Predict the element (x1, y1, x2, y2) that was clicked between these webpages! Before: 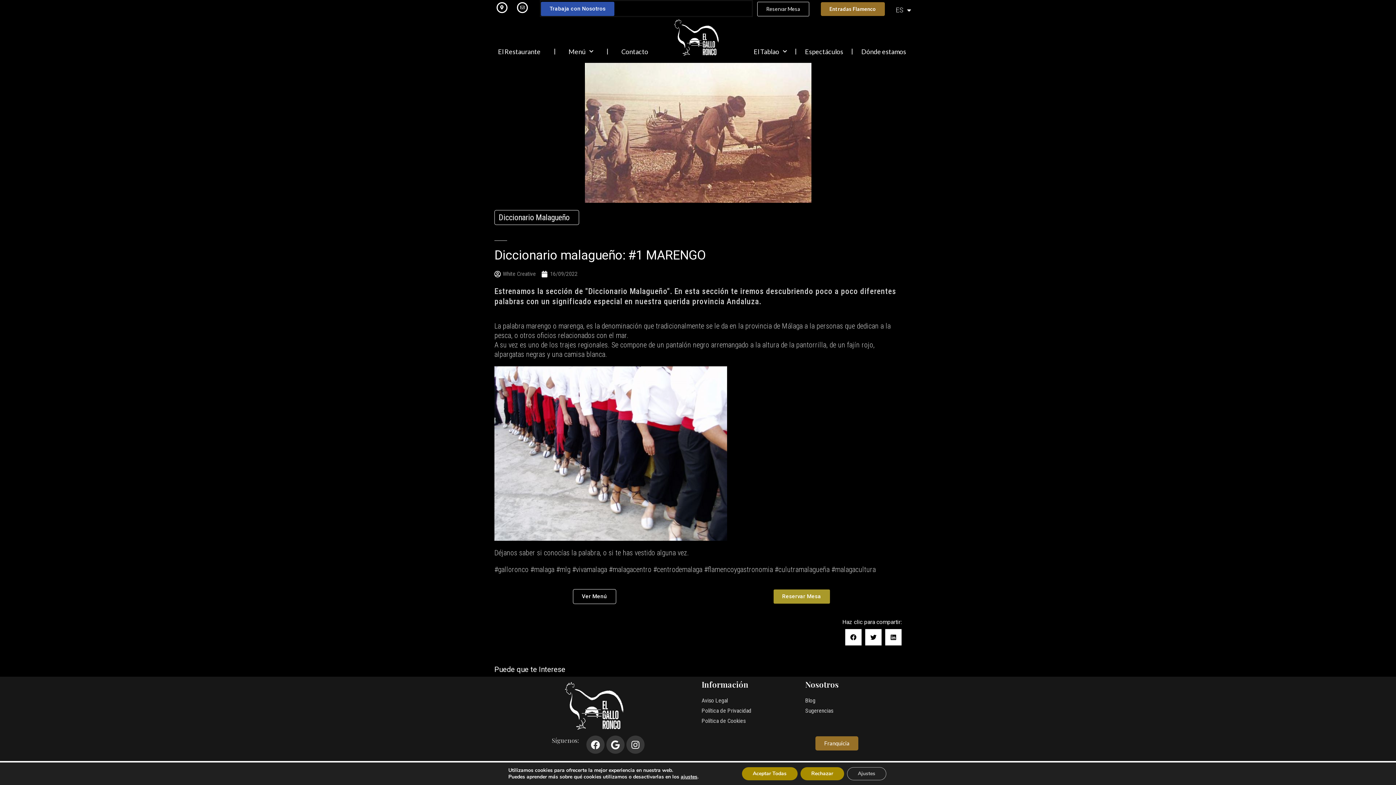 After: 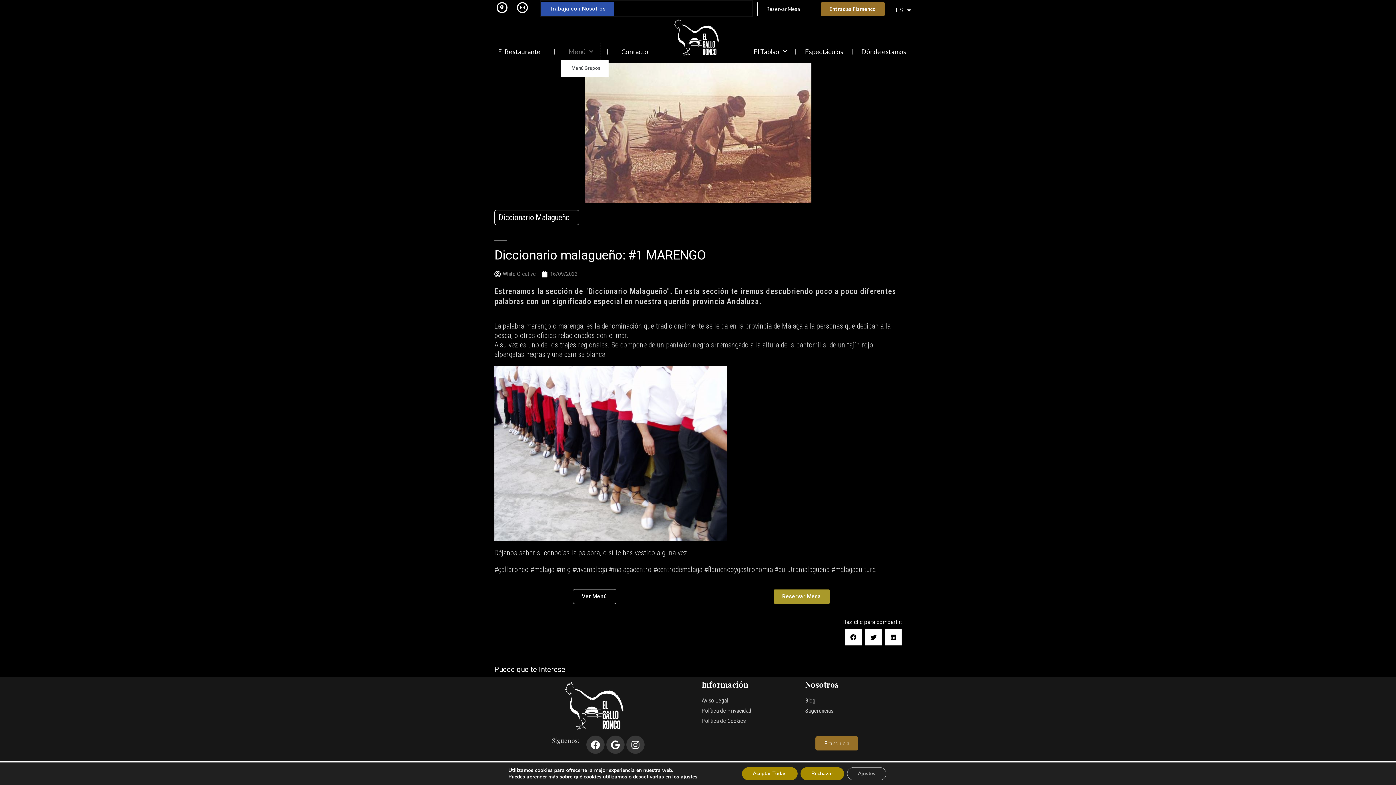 Action: label: Menú bbox: (561, 43, 600, 60)